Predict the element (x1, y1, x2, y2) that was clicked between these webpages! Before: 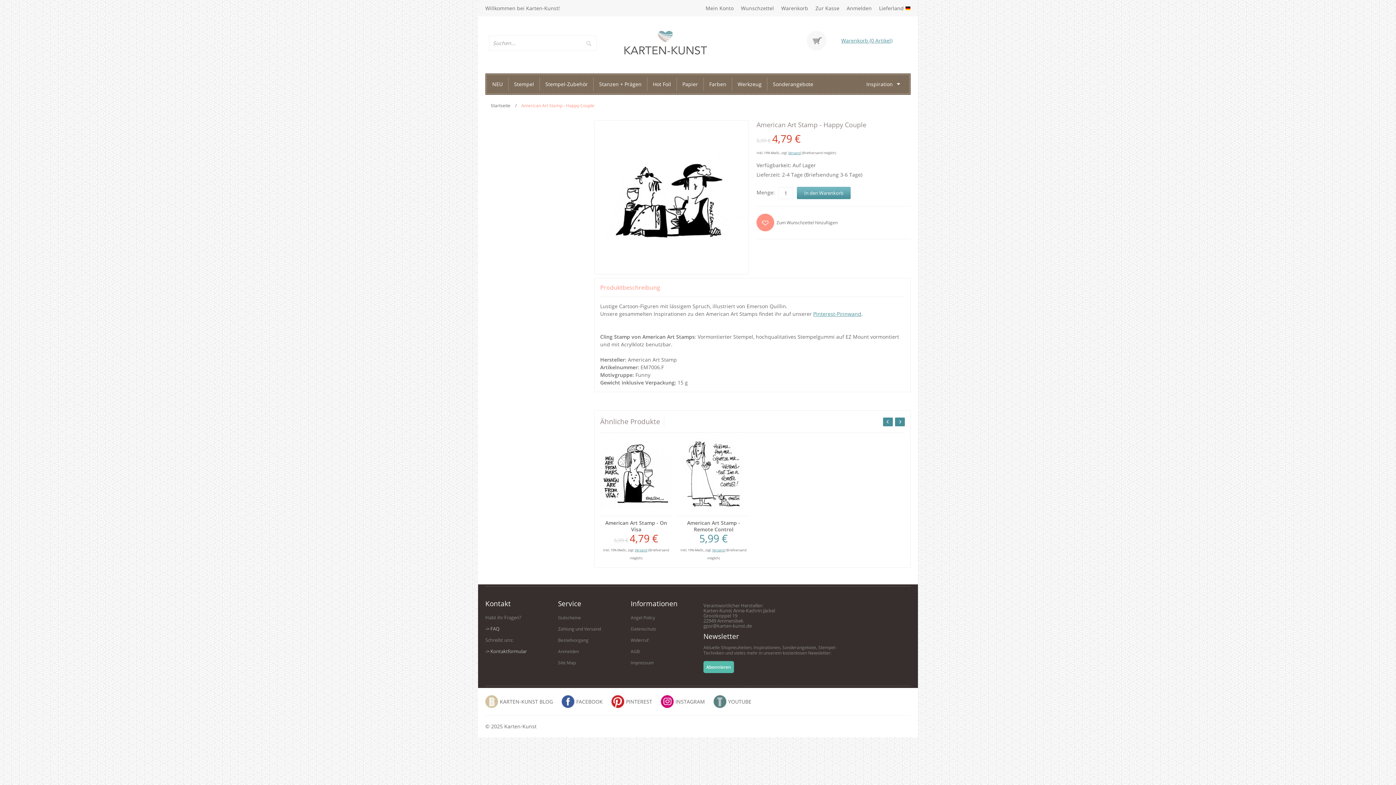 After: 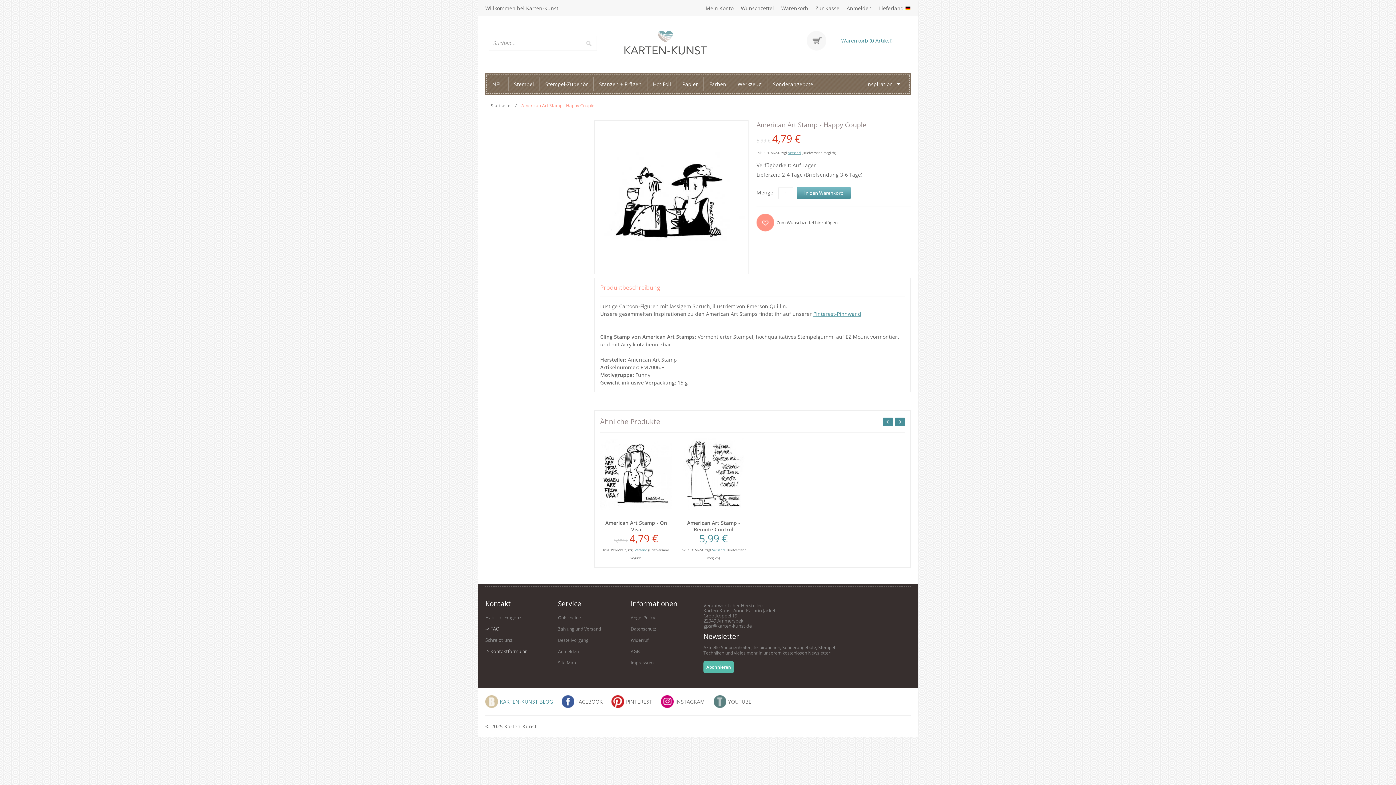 Action: bbox: (485, 695, 553, 708) label: KARTEN-KUNST BLOG